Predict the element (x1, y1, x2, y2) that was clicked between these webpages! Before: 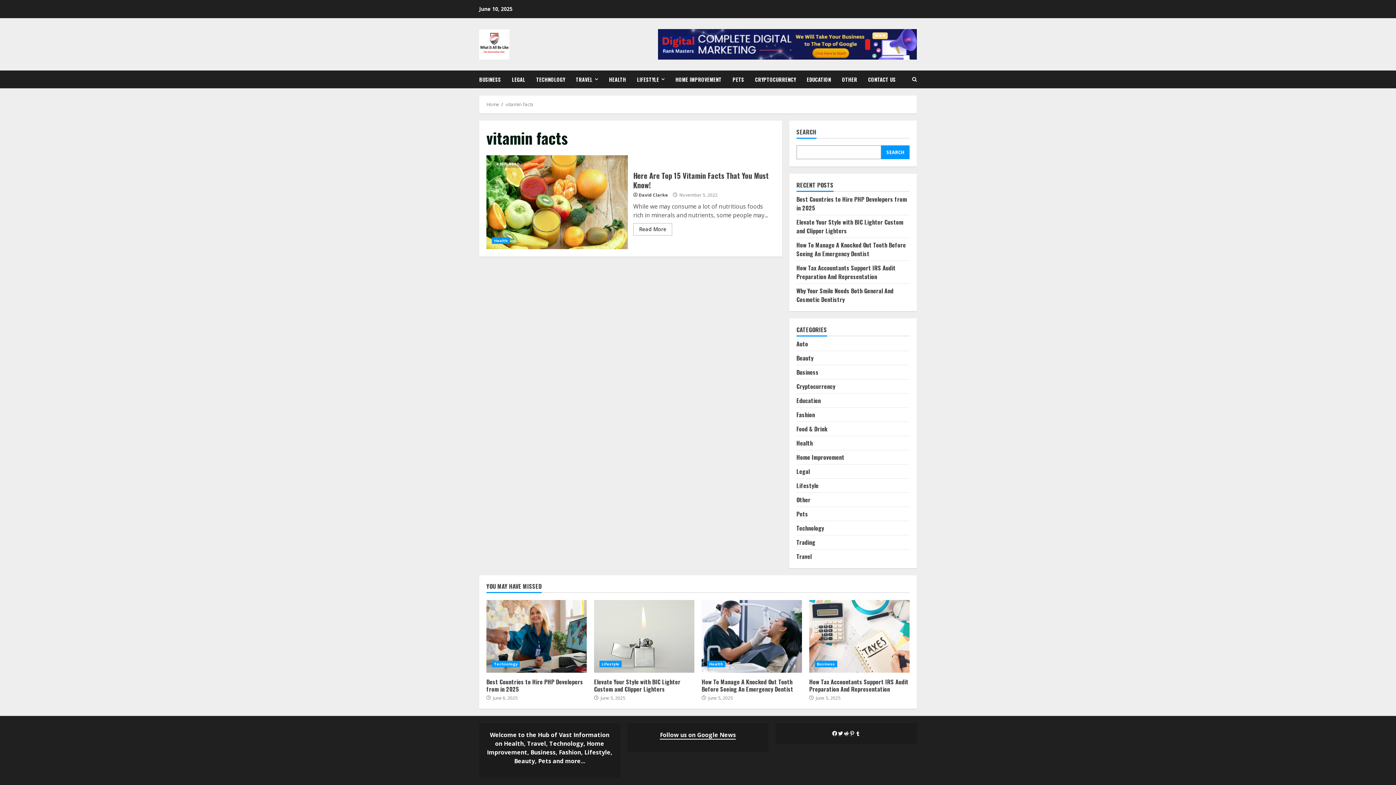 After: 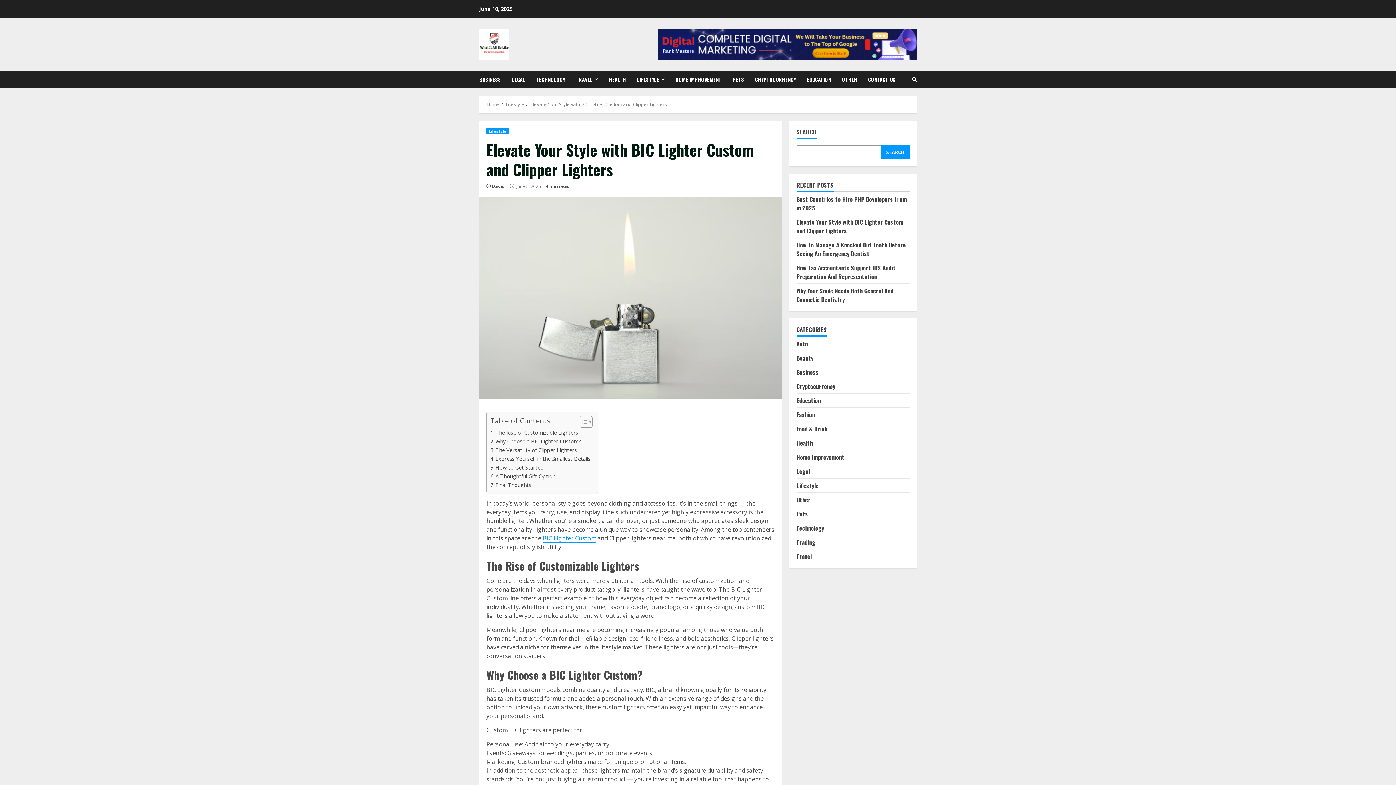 Action: bbox: (594, 600, 694, 673) label: Elevate Your Style with BIC Lighter Custom and Clipper Lighters